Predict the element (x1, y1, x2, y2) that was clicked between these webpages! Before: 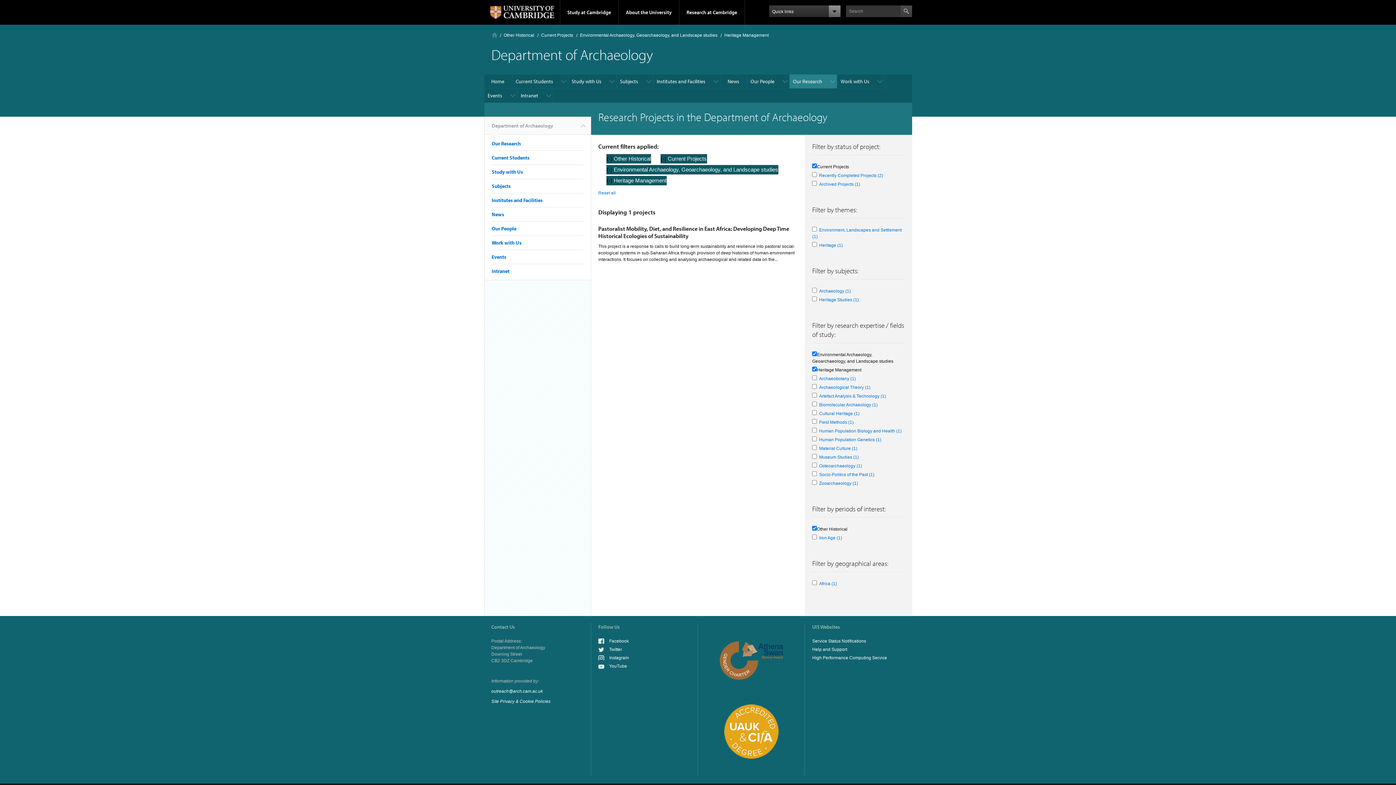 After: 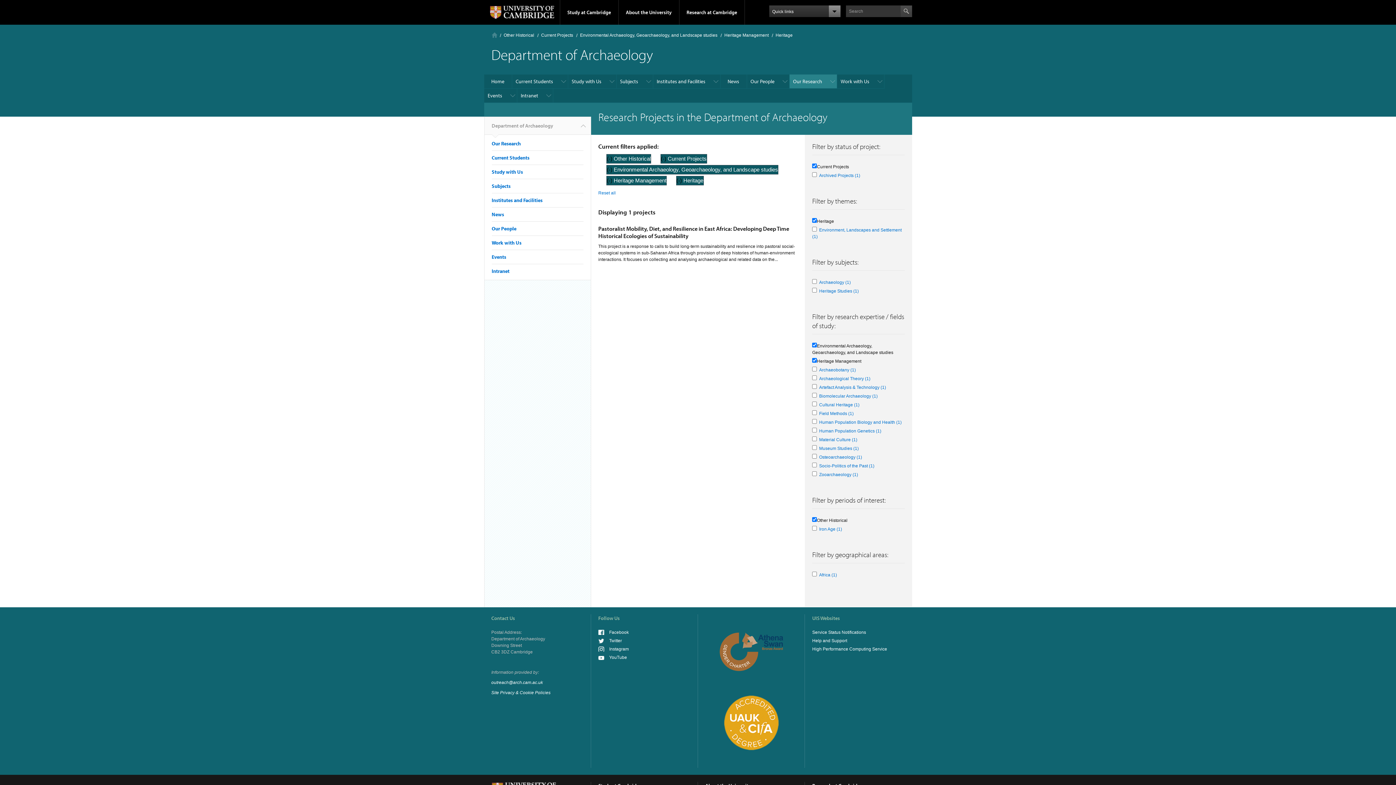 Action: label: Heritage (1)
Apply Heritage filter bbox: (819, 242, 843, 248)